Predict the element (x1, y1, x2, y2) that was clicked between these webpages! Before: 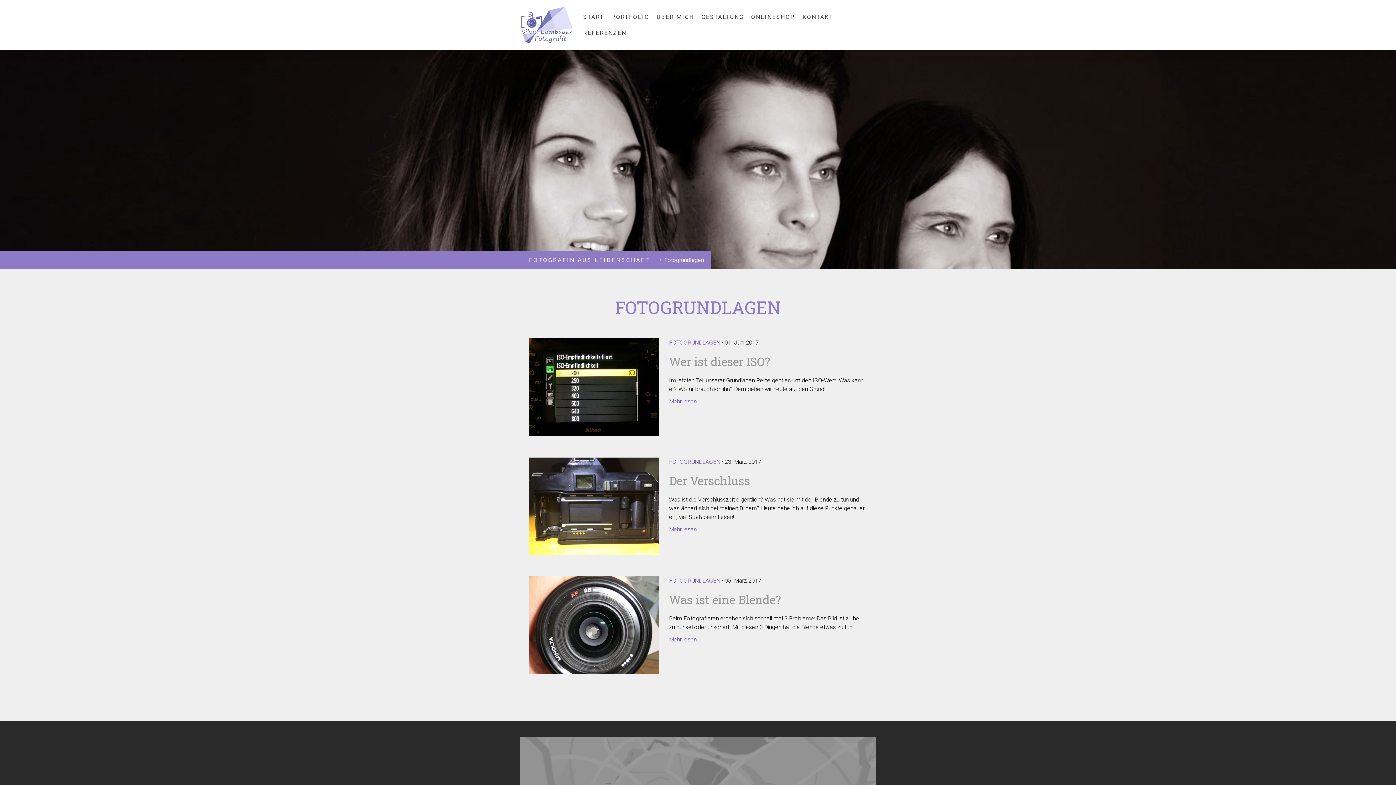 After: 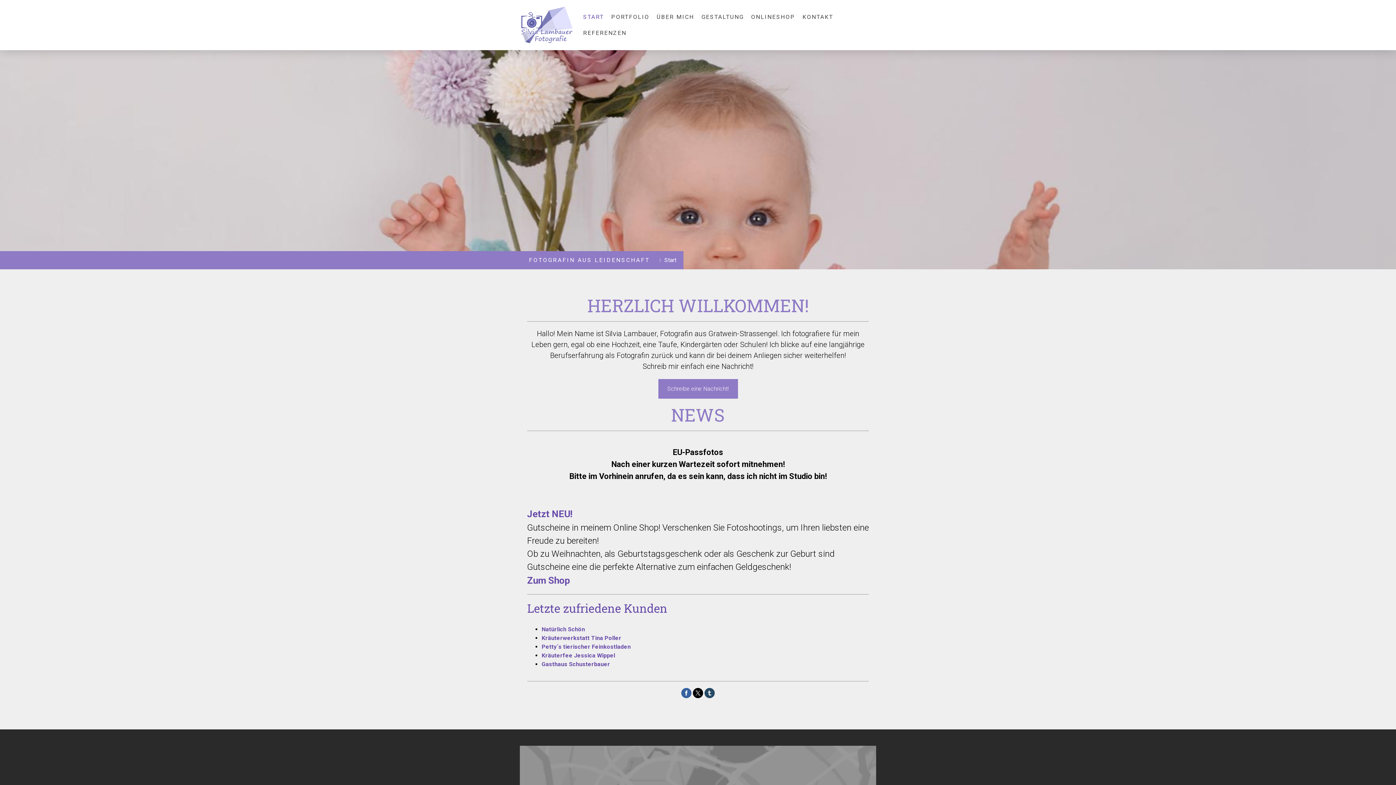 Action: bbox: (529, 253, 649, 267) label: FOTOGRAFIN AUS LEIDENSCHAFT